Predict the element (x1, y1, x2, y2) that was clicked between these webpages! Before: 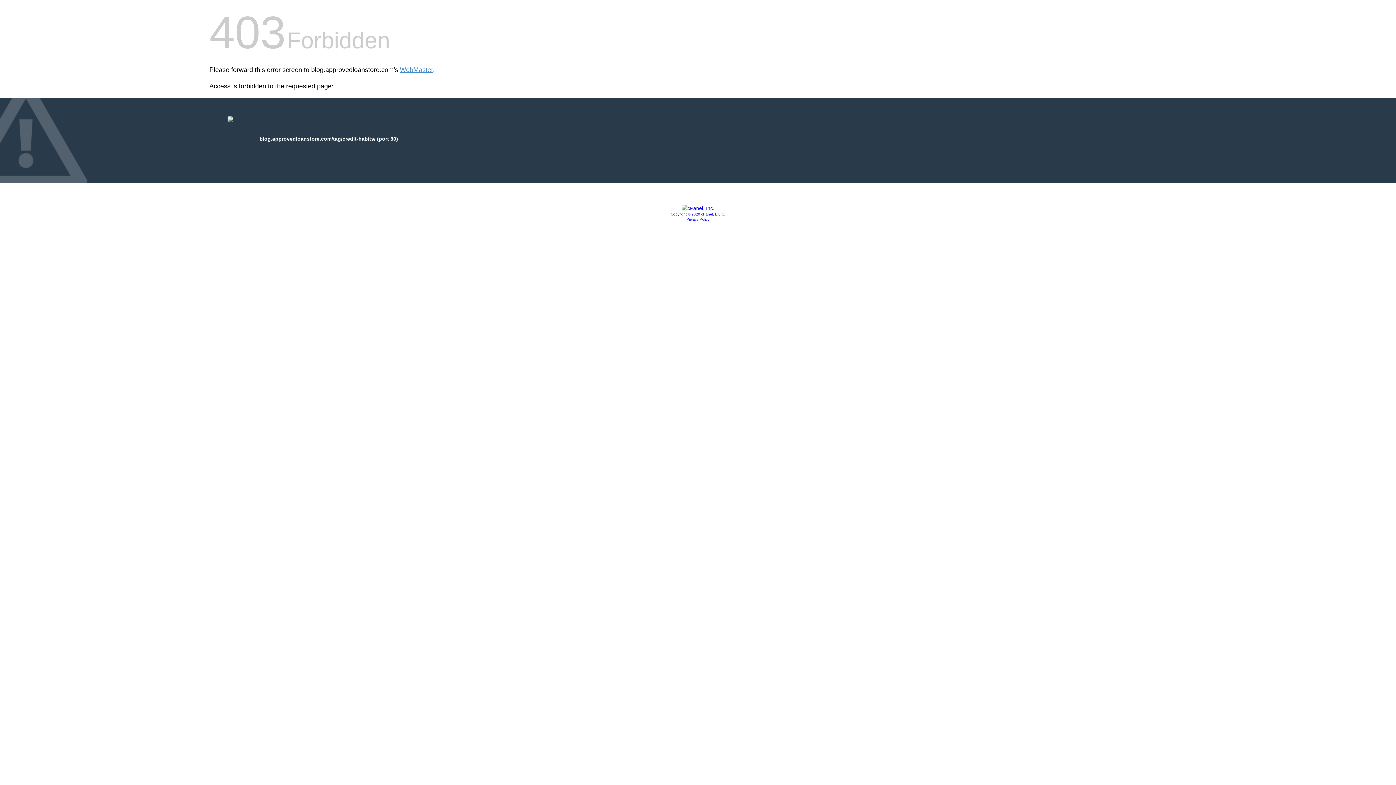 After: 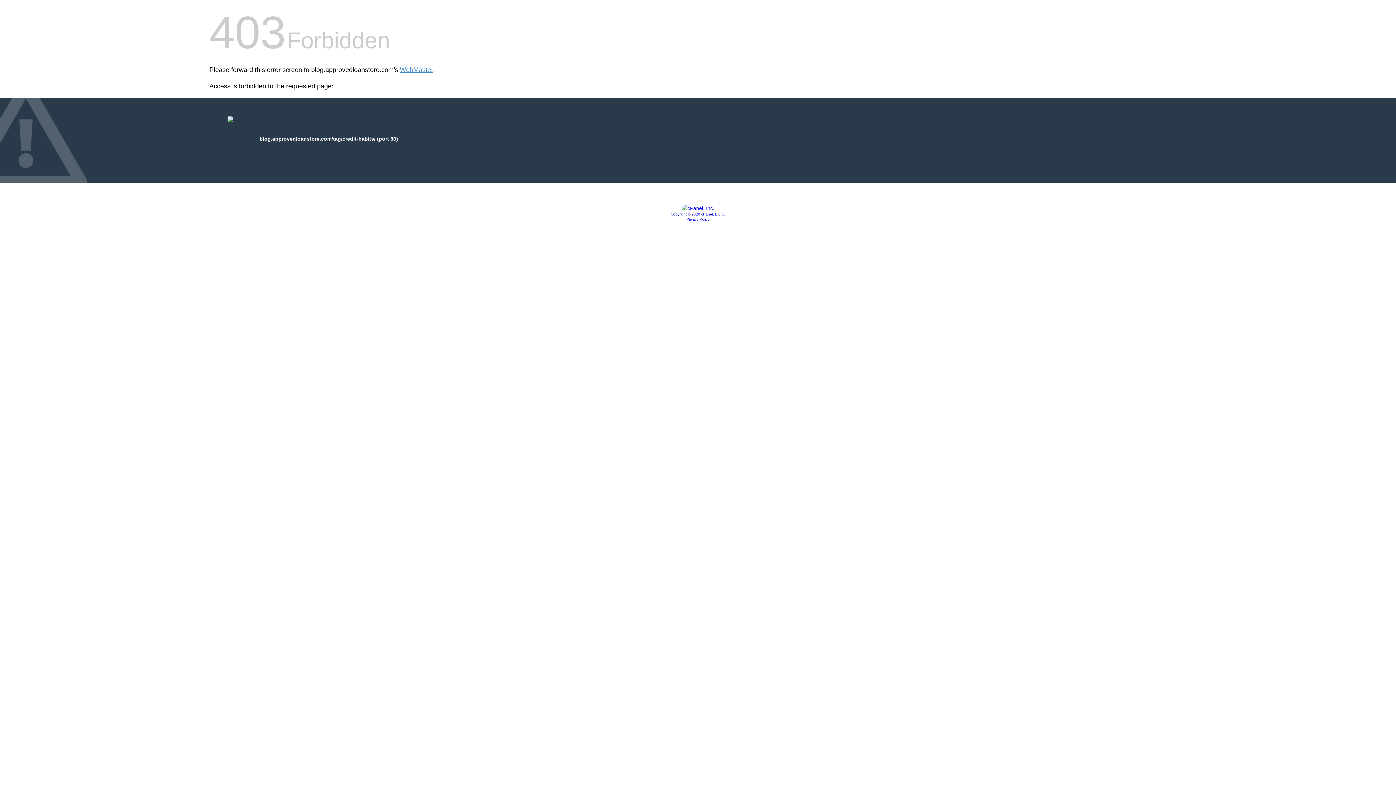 Action: bbox: (670, 212, 725, 216) label: Copyright © 2020 cPanel, L.L.C.